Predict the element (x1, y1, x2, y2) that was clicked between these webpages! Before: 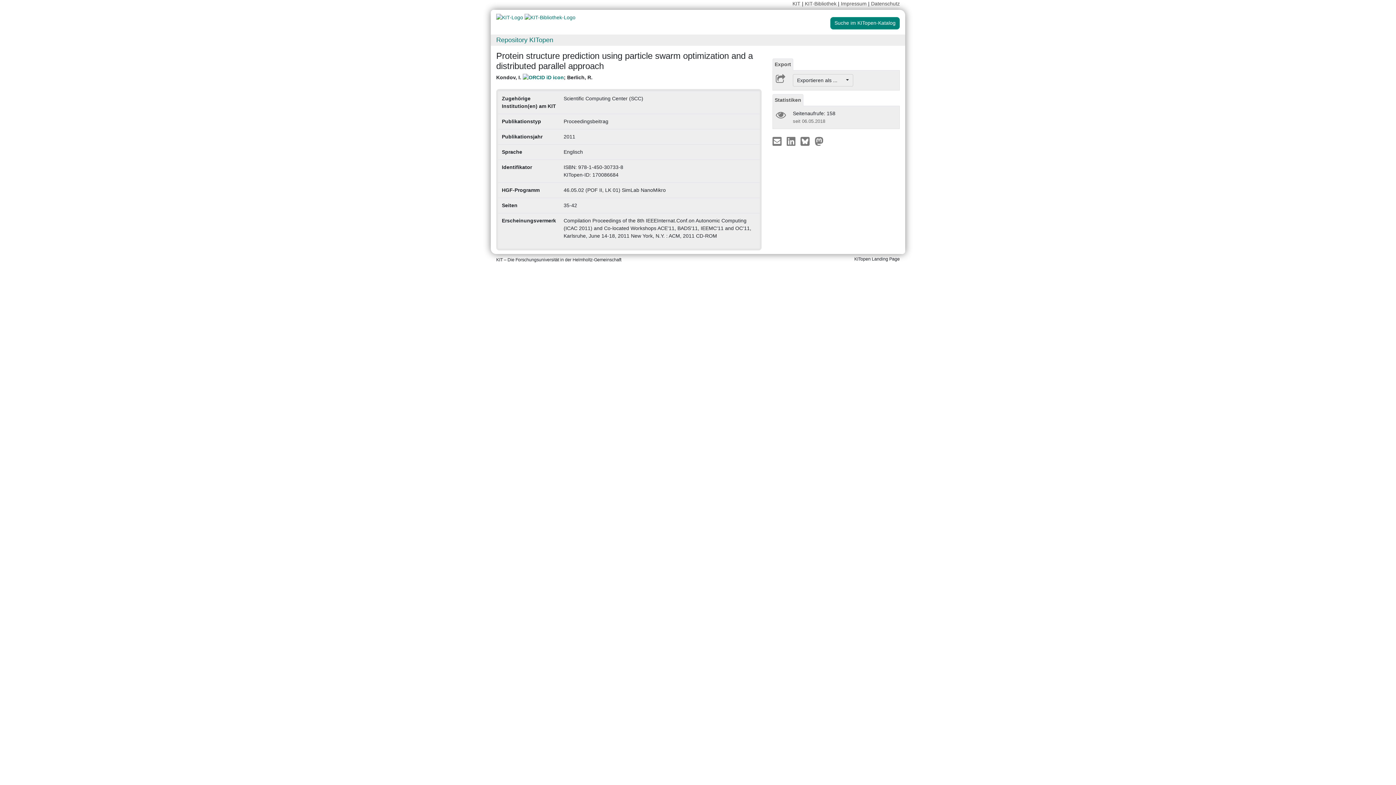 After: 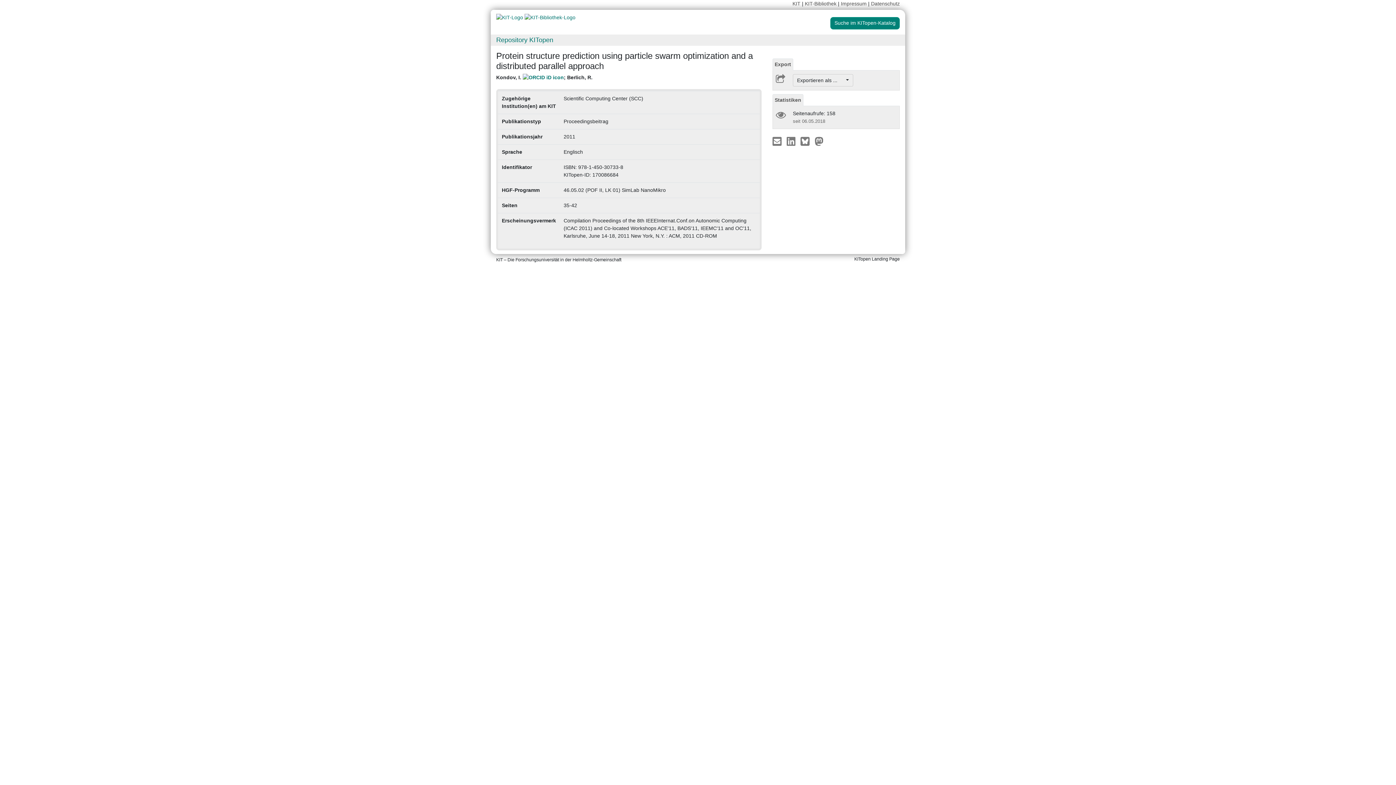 Action: bbox: (772, 58, 793, 70) label: Export